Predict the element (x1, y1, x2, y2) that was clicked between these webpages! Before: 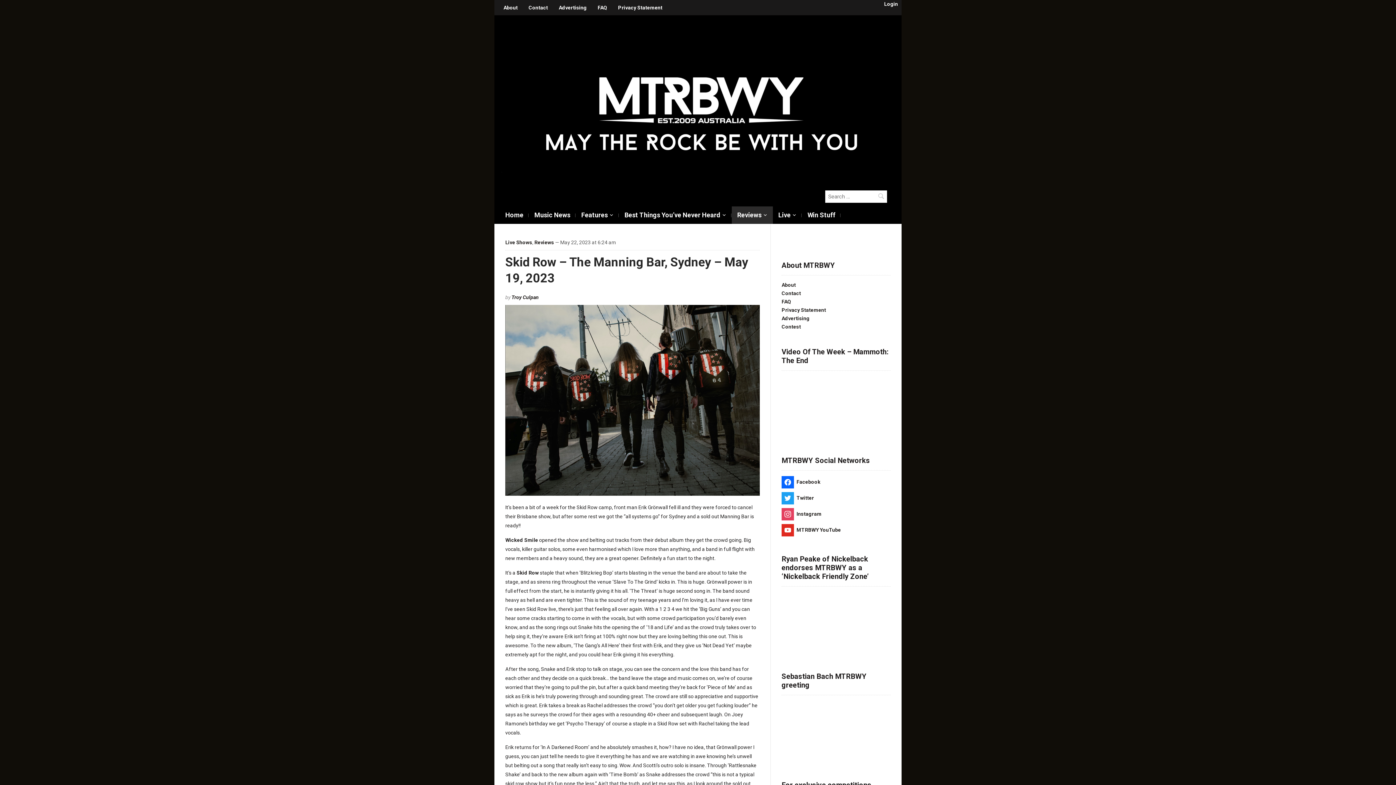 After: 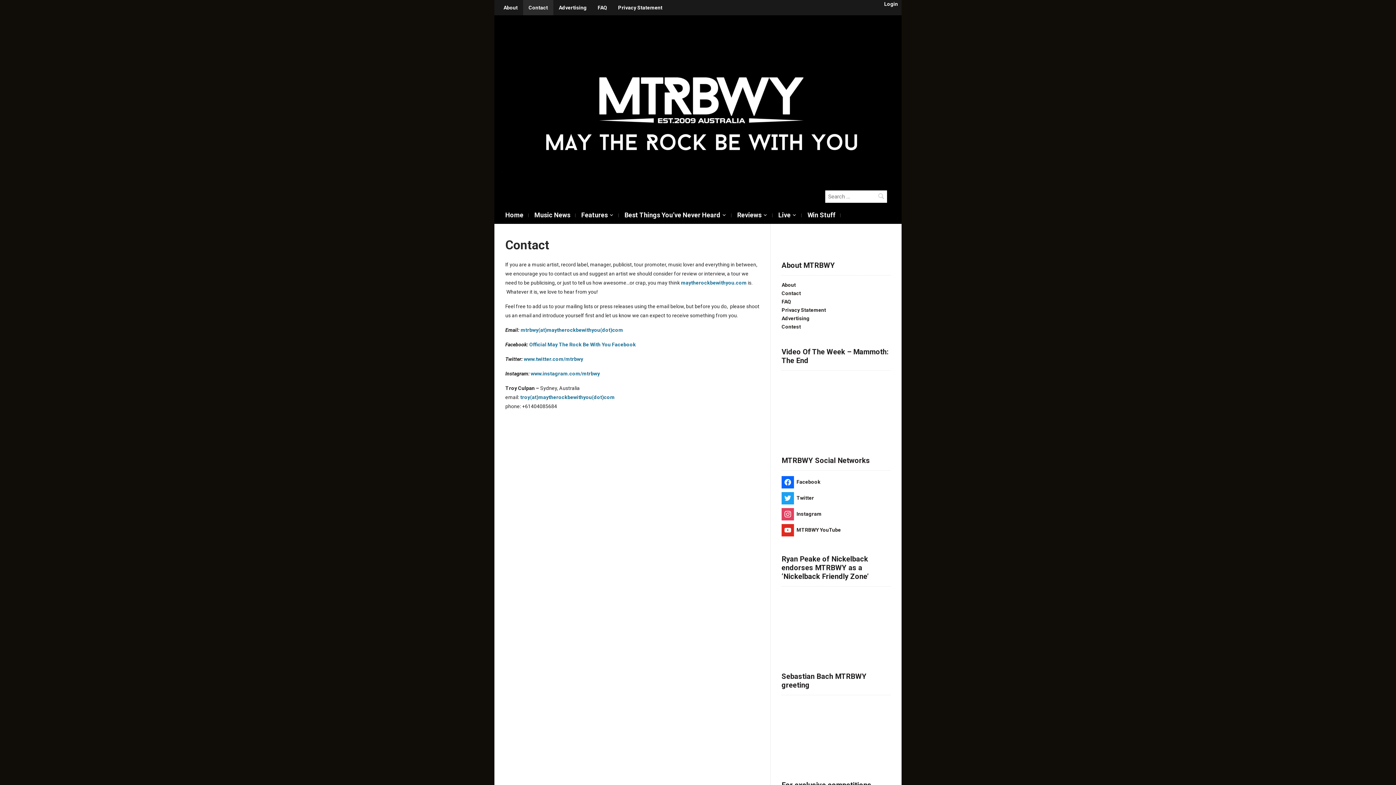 Action: label: Contact bbox: (523, 0, 553, 15)